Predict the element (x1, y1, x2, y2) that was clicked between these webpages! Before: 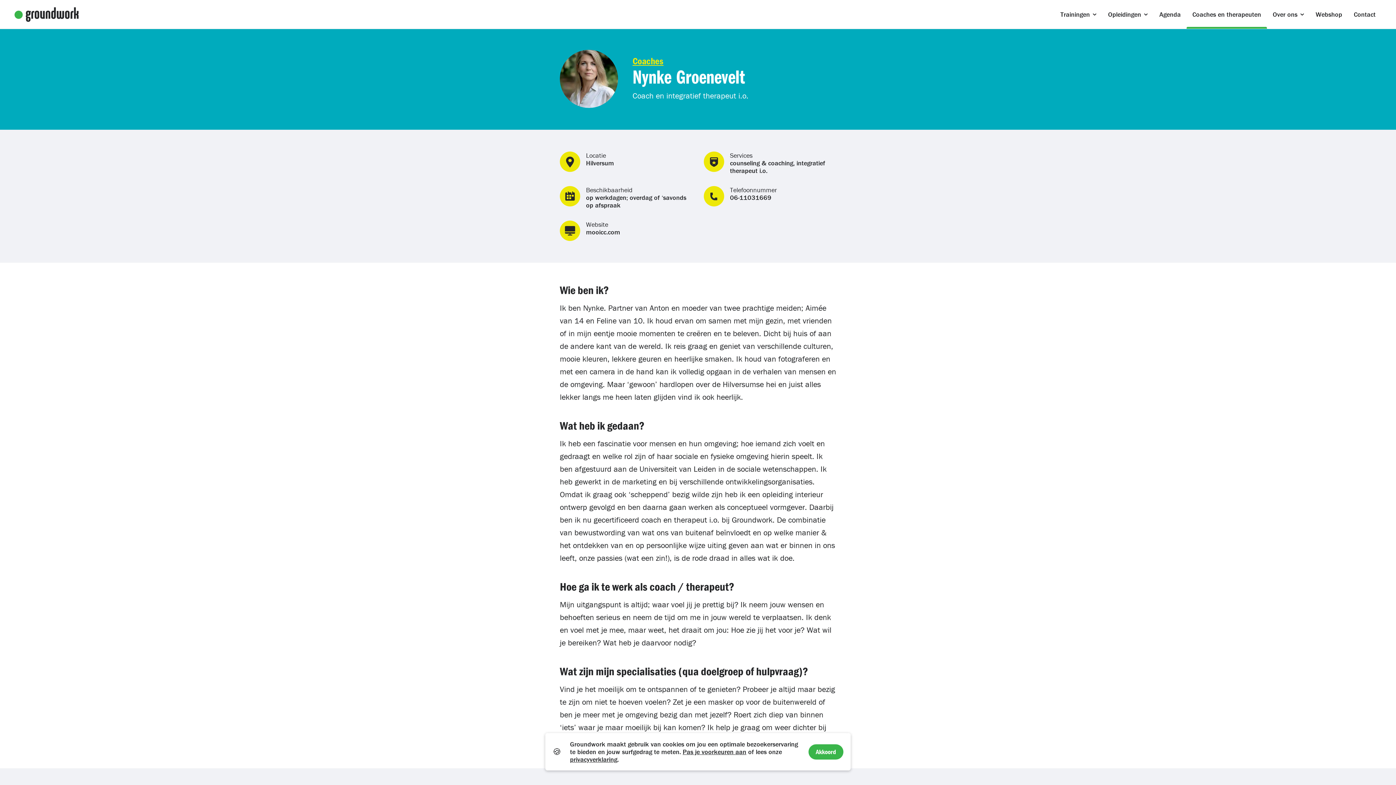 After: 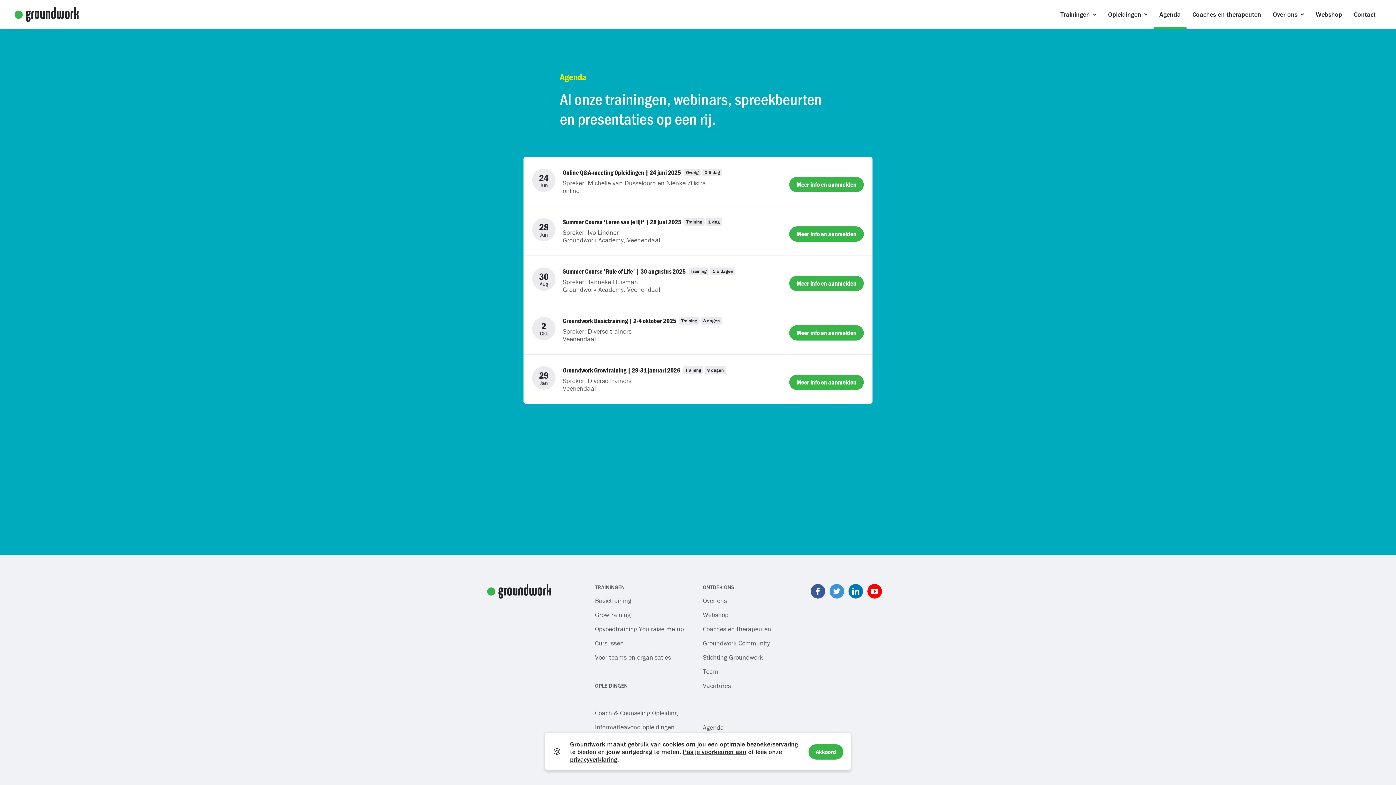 Action: label: Agenda bbox: (1153, 0, 1186, 28)